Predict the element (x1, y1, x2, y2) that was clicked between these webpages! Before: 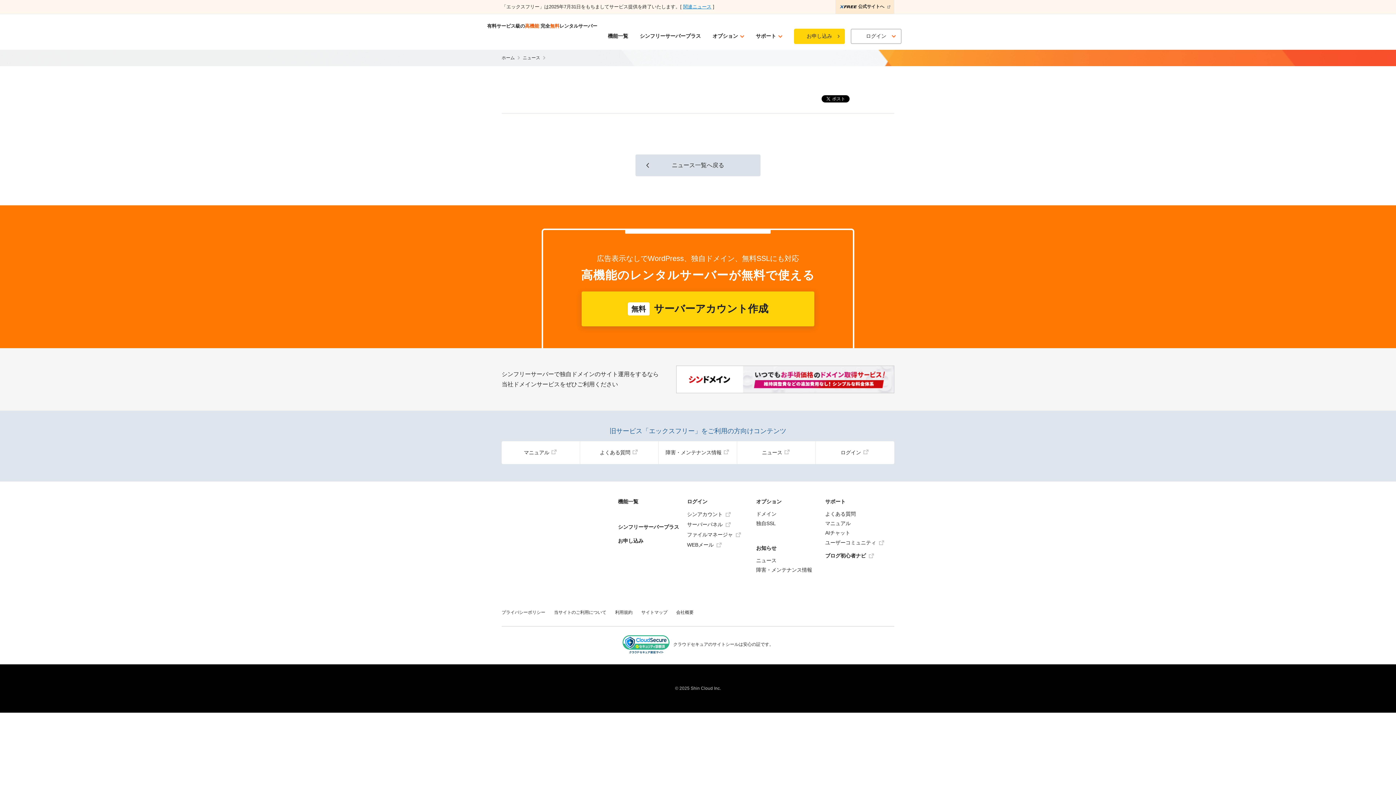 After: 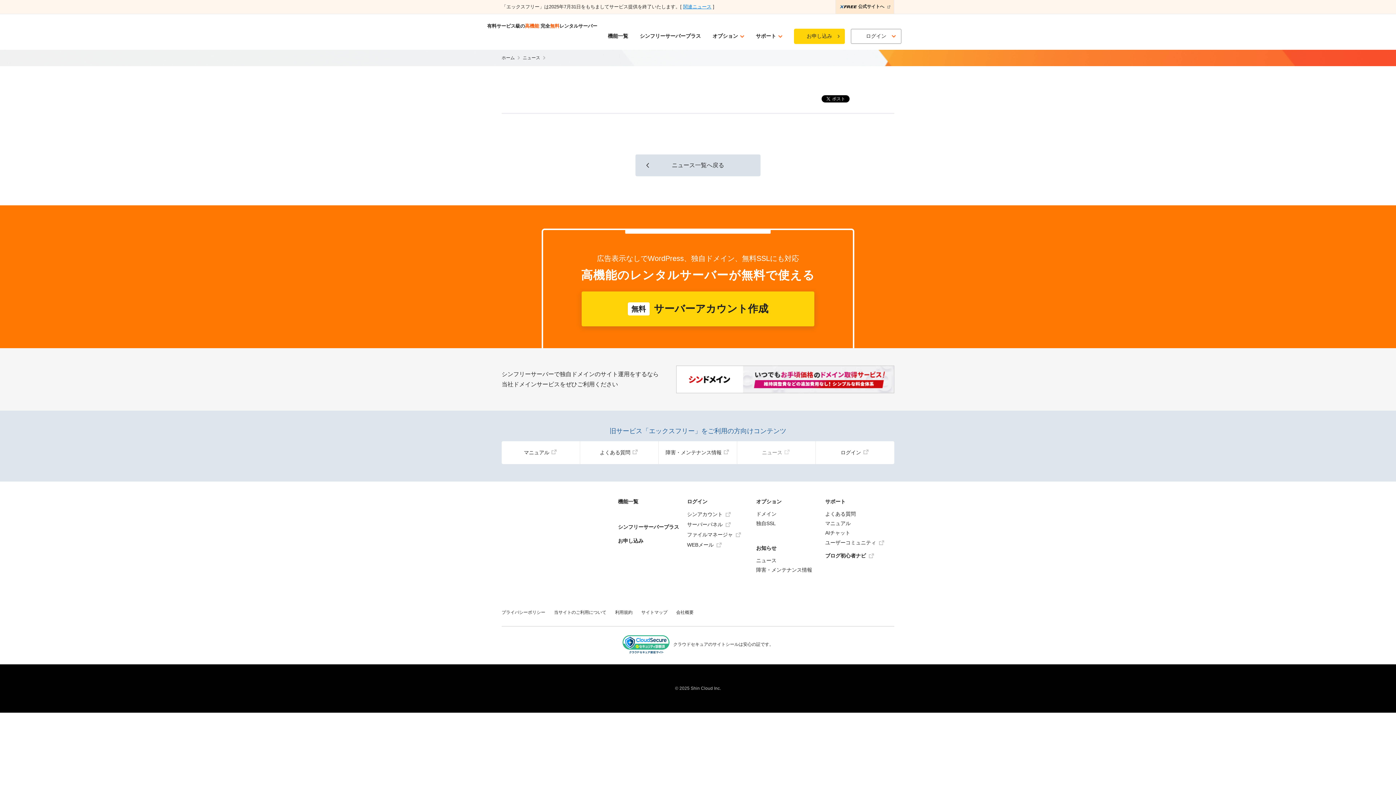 Action: bbox: (737, 441, 815, 464) label: ニュース